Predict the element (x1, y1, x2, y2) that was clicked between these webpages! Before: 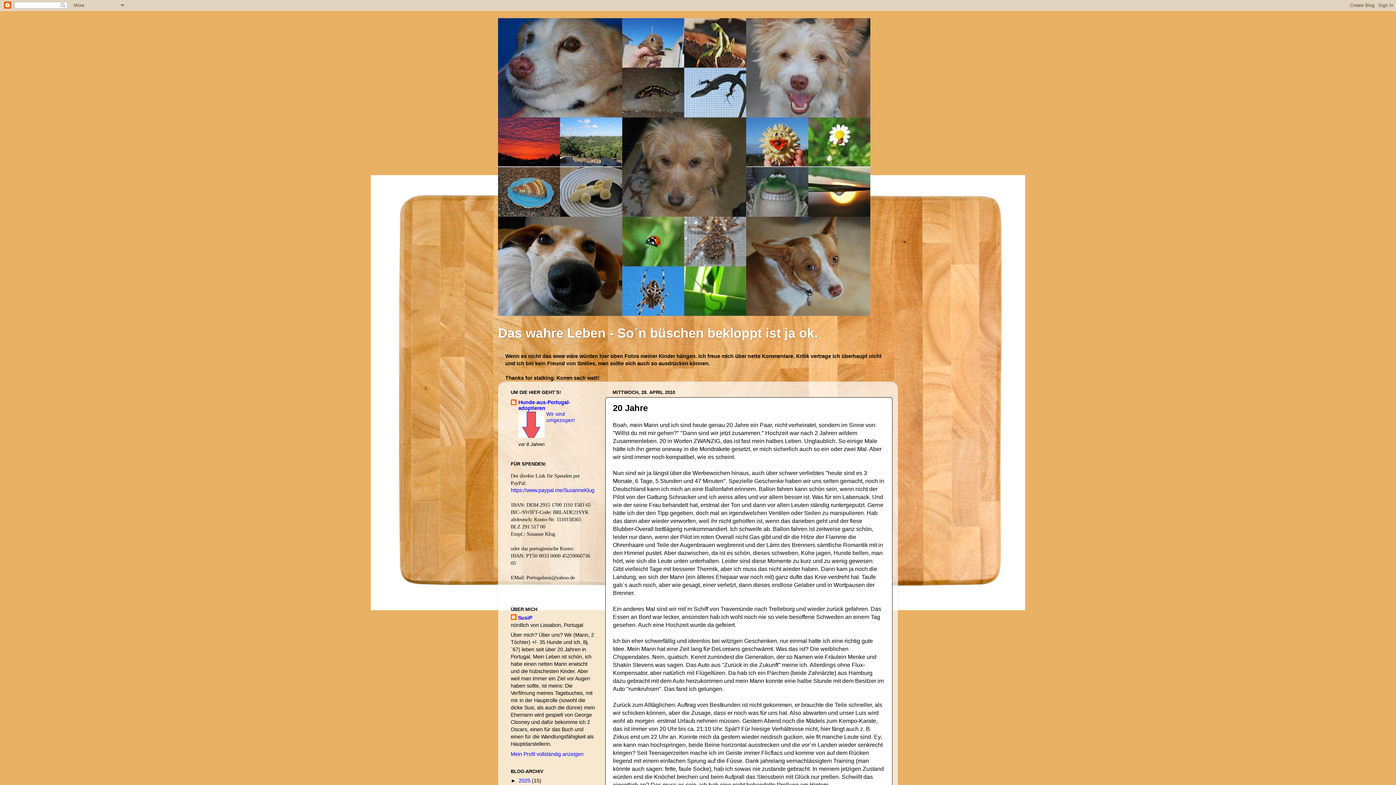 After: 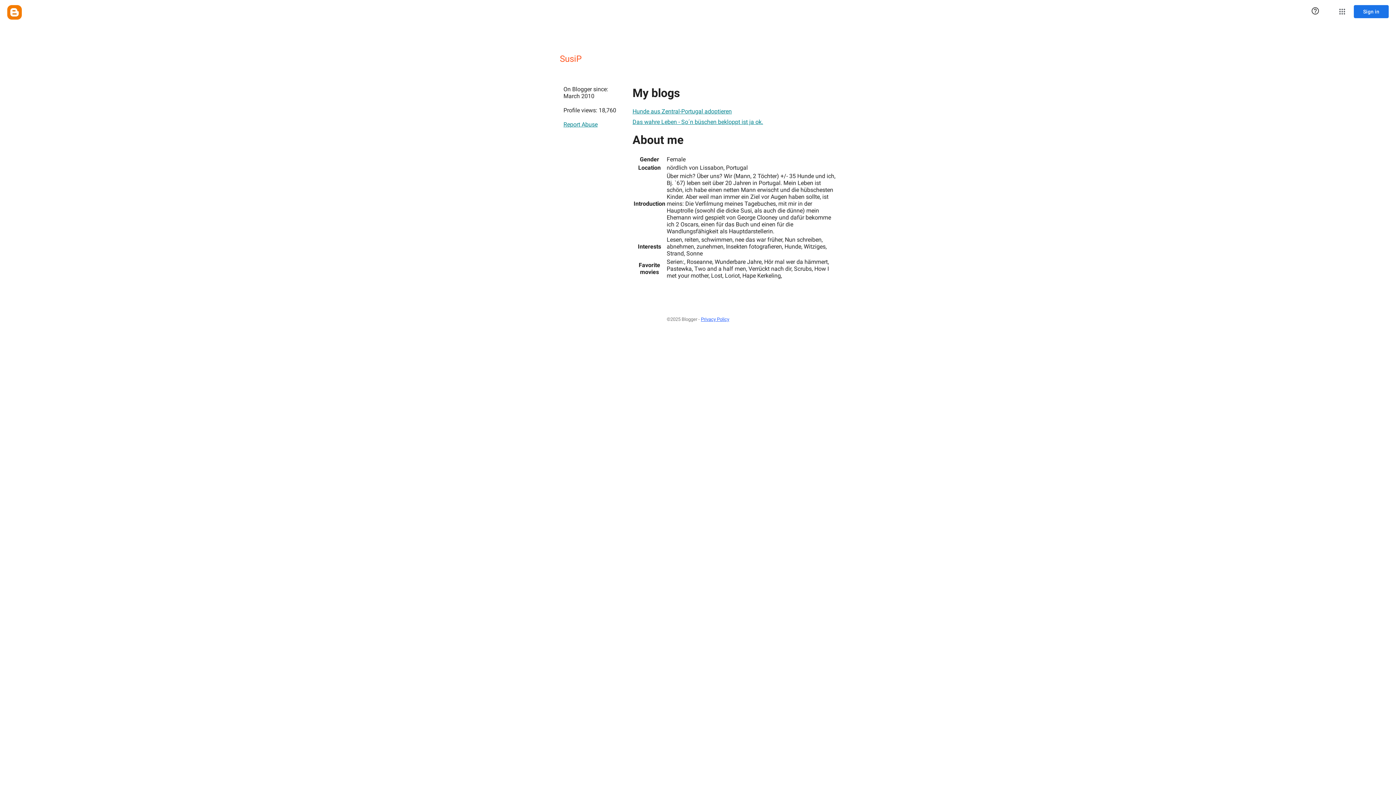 Action: label: Mein Profil vollständig anzeigen bbox: (510, 751, 583, 757)